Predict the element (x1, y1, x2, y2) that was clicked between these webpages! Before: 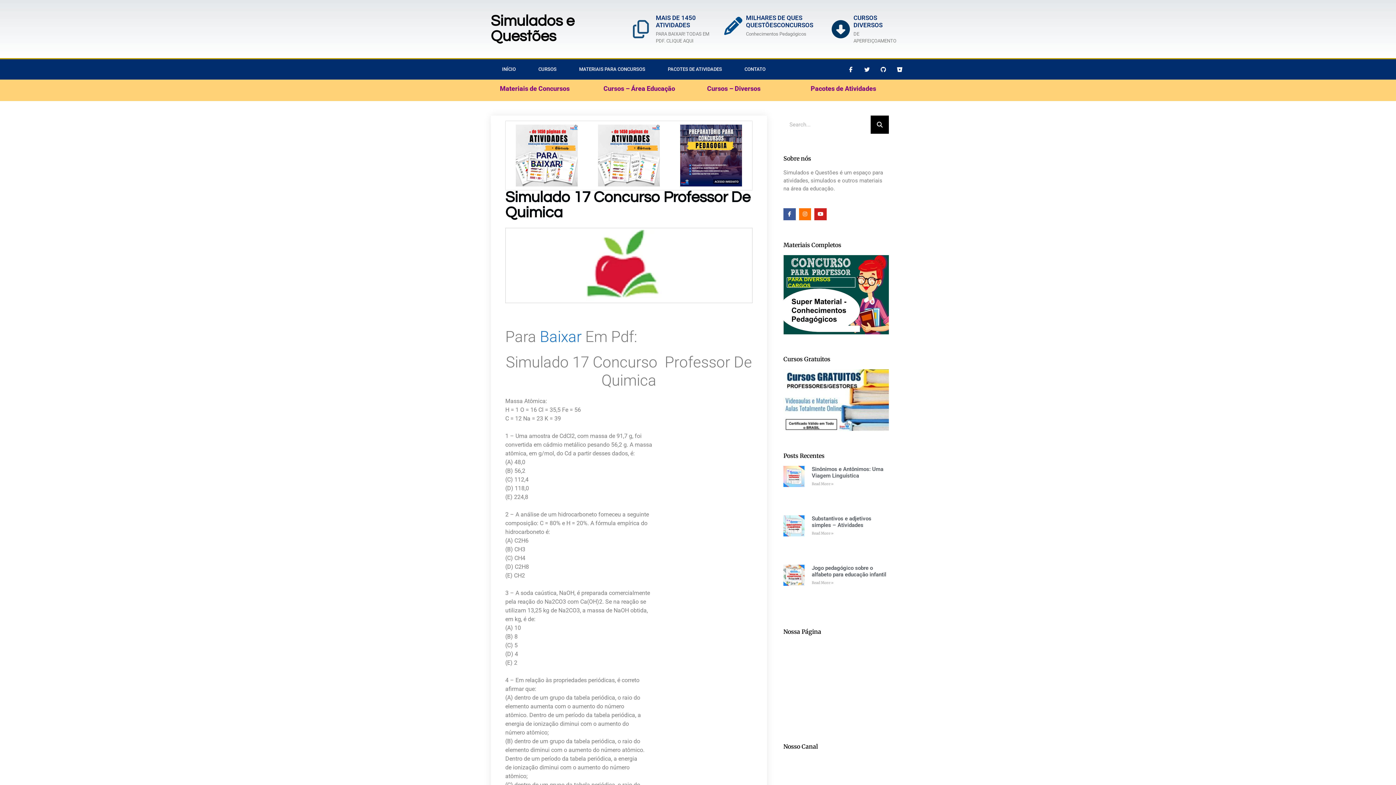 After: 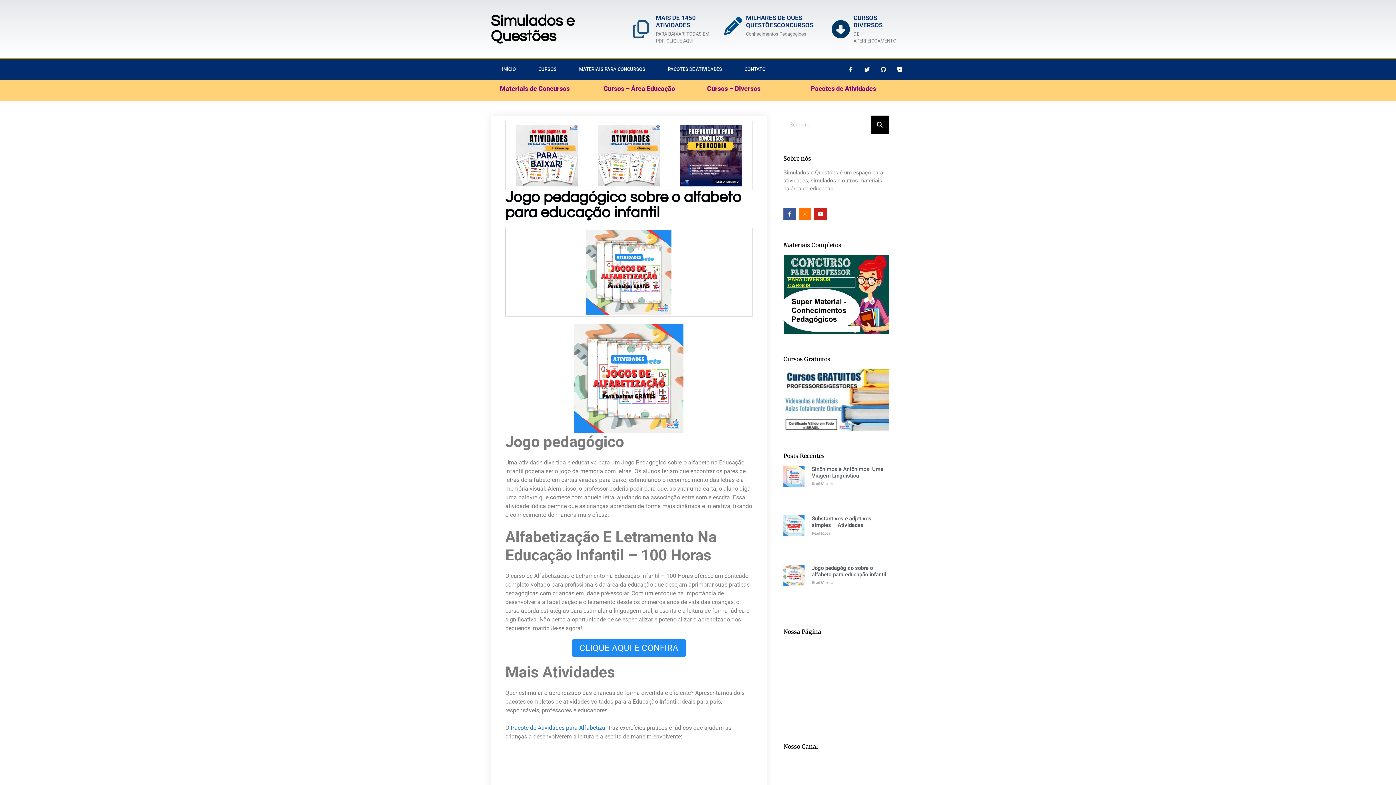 Action: bbox: (783, 564, 804, 607)